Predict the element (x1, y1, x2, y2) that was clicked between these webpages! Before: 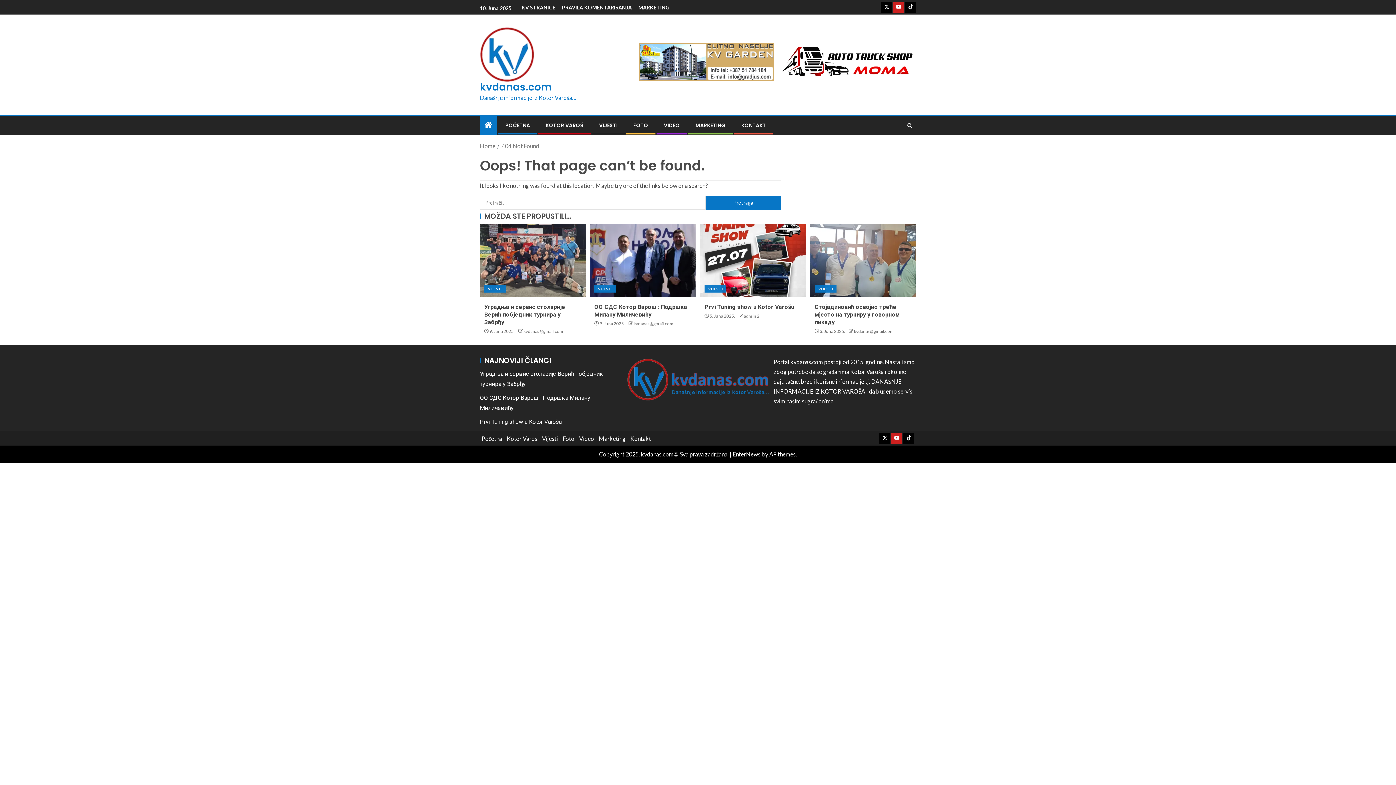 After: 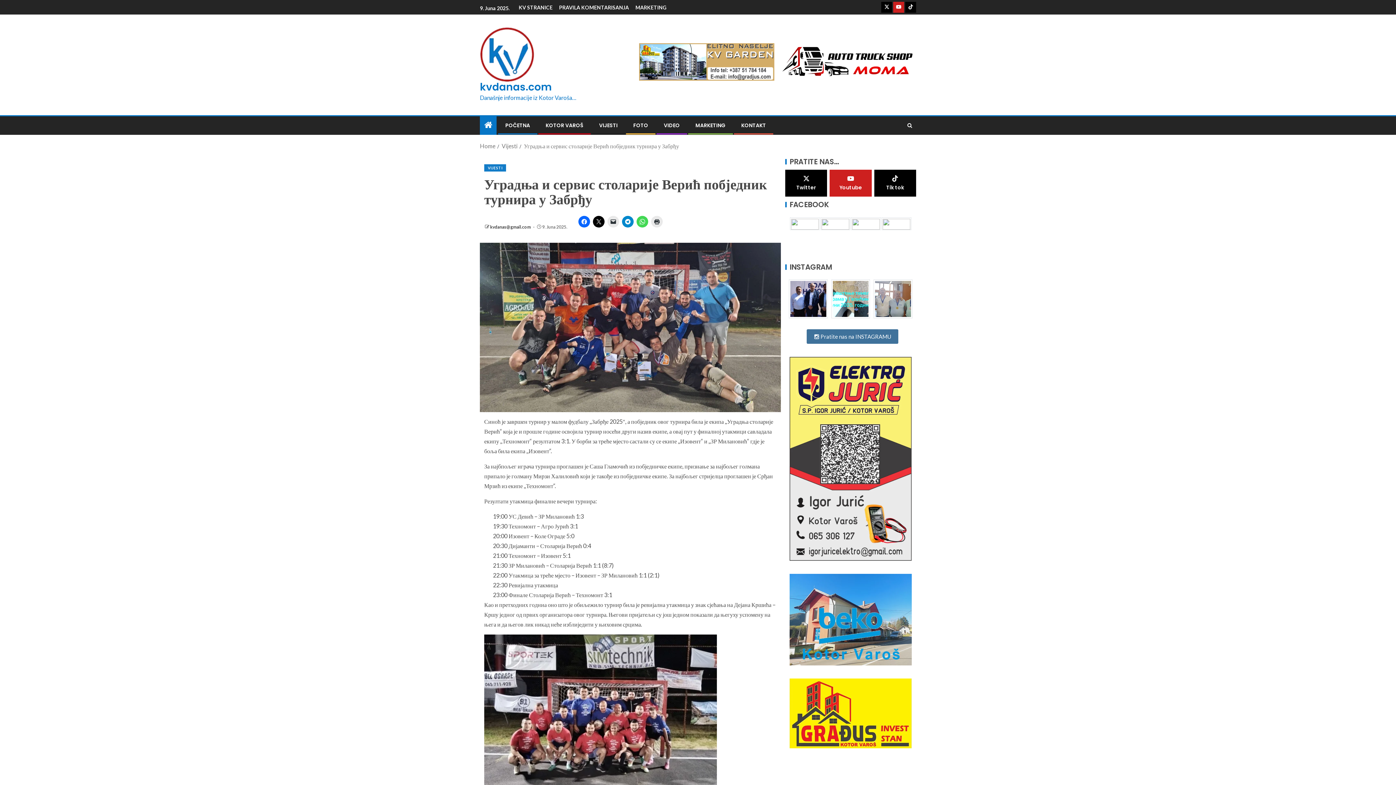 Action: bbox: (484, 303, 565, 325) label: Уградња и сервис столарије Верић побједник турнира у Забрђу